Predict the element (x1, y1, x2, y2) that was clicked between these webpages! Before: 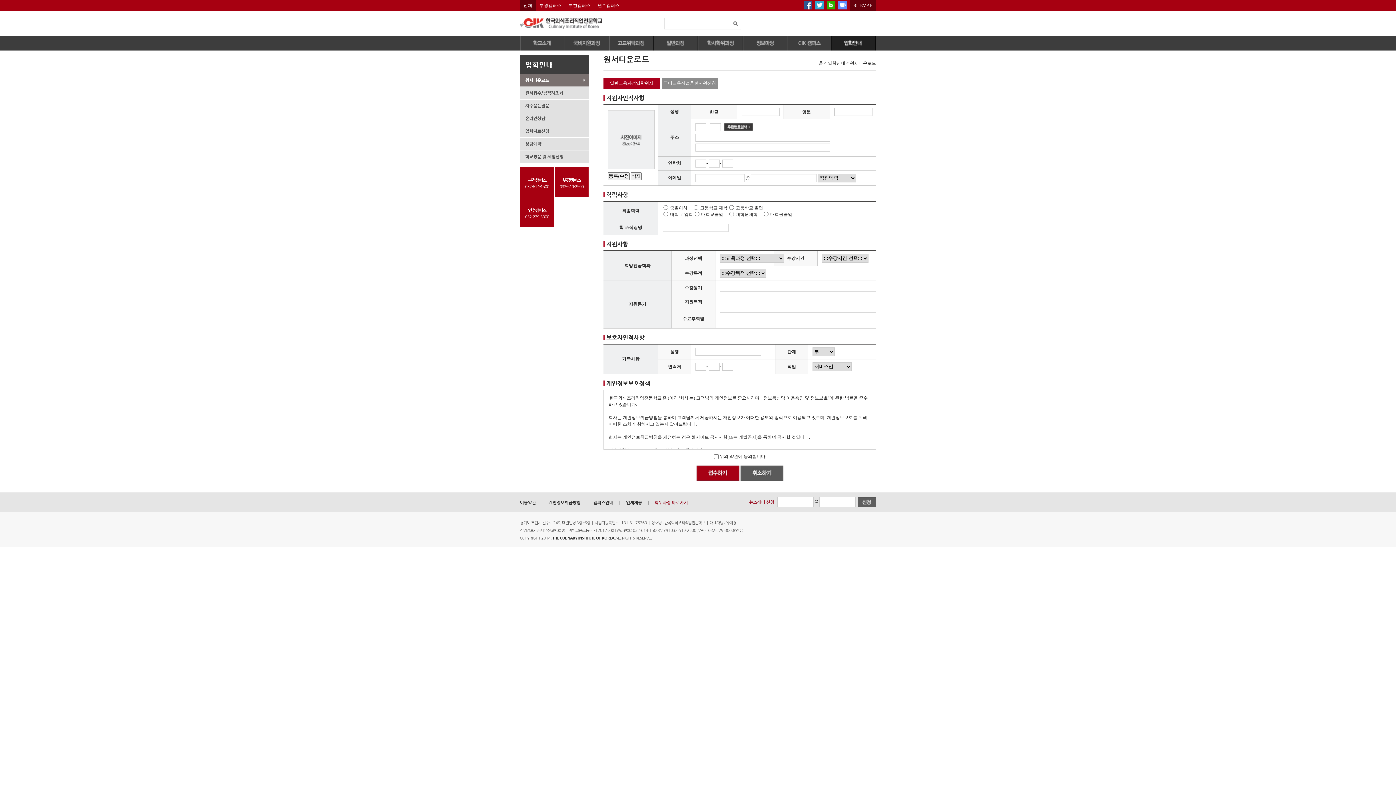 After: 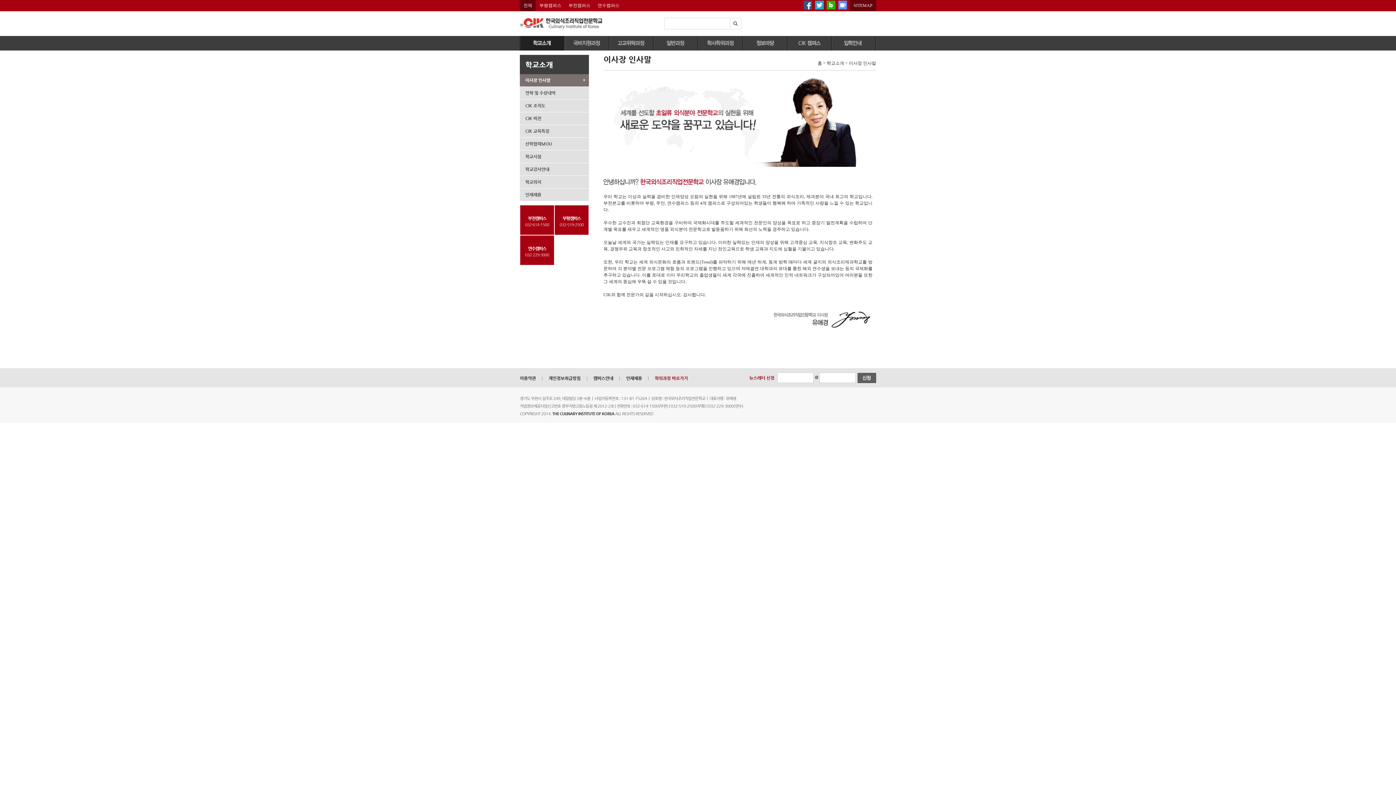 Action: bbox: (520, 36, 564, 50) label: 학교소개